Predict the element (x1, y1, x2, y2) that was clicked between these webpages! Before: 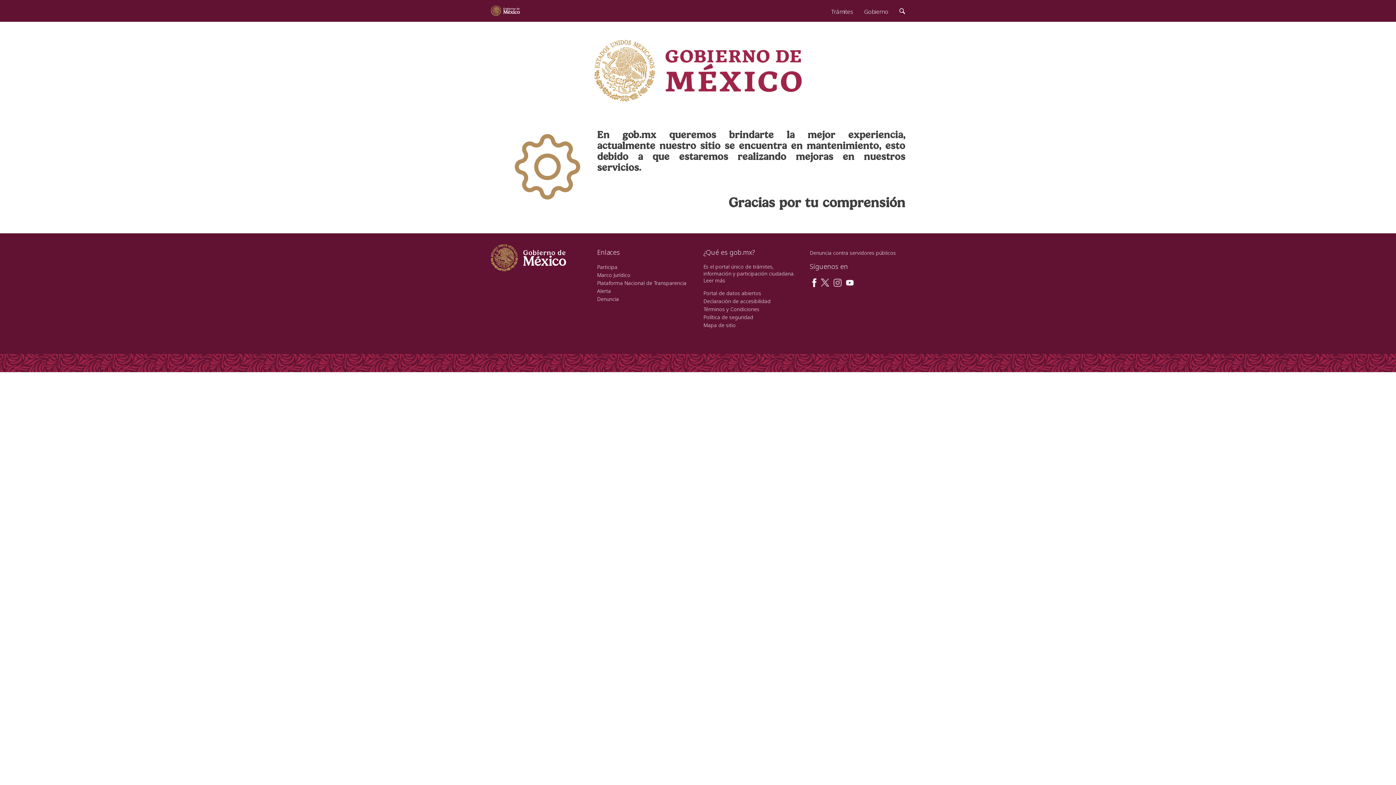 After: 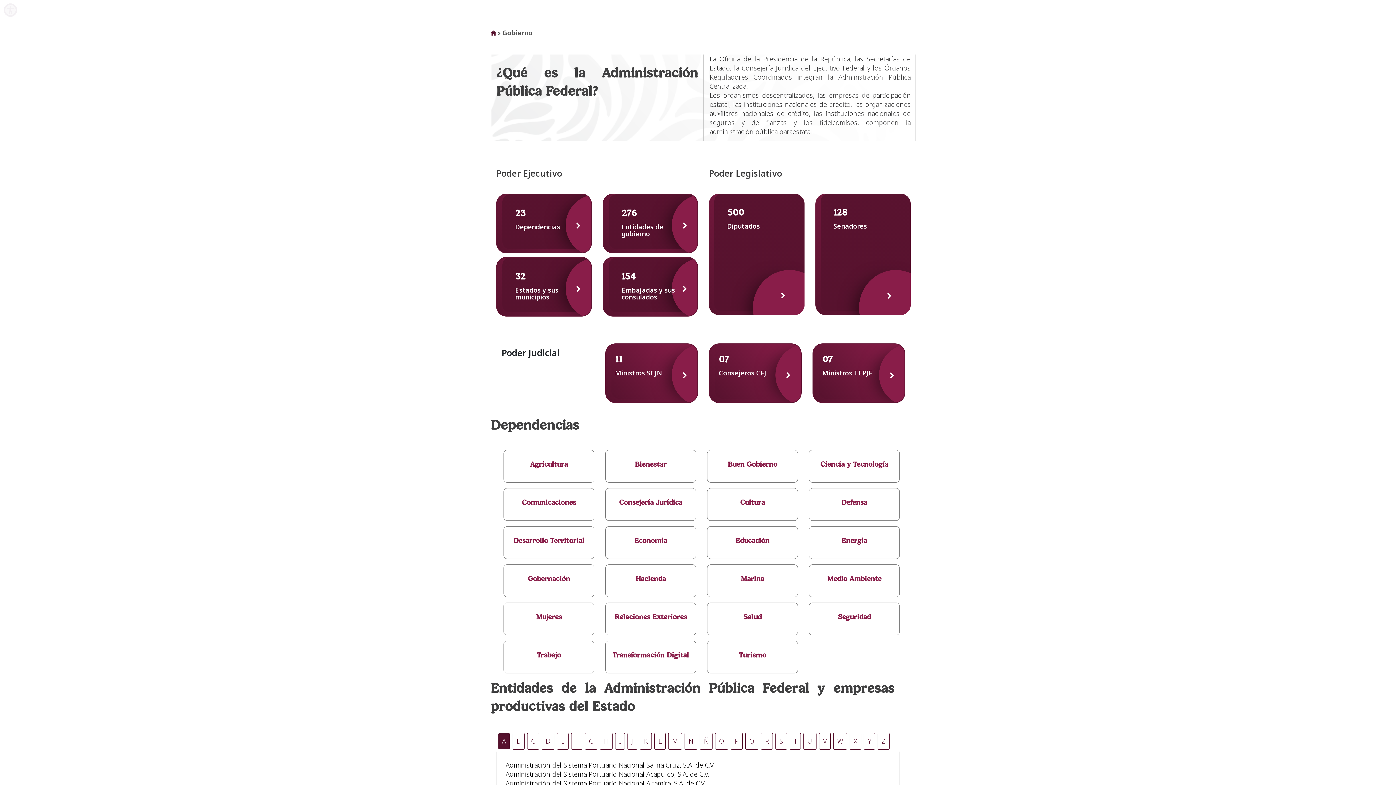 Action: bbox: (858, 0, 894, 20) label: Gobierno